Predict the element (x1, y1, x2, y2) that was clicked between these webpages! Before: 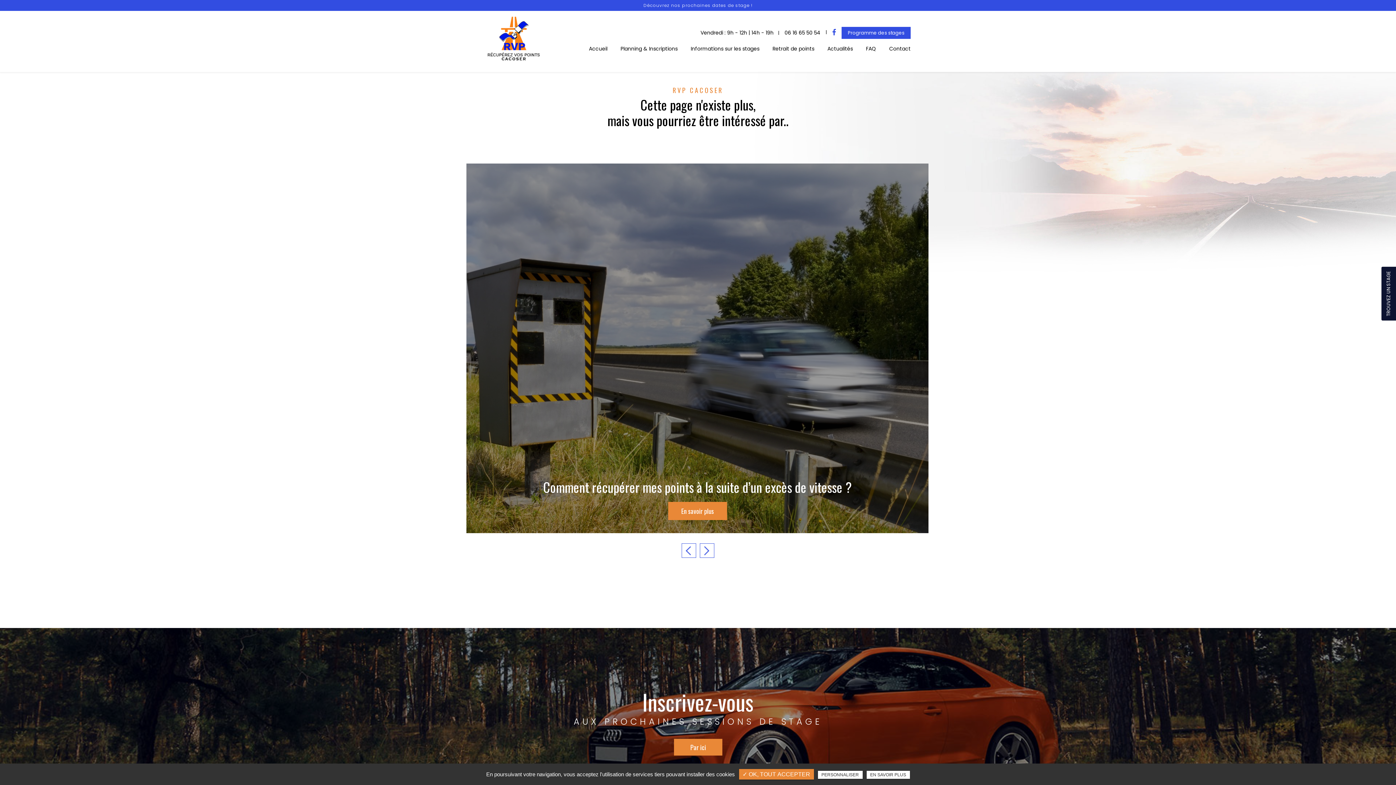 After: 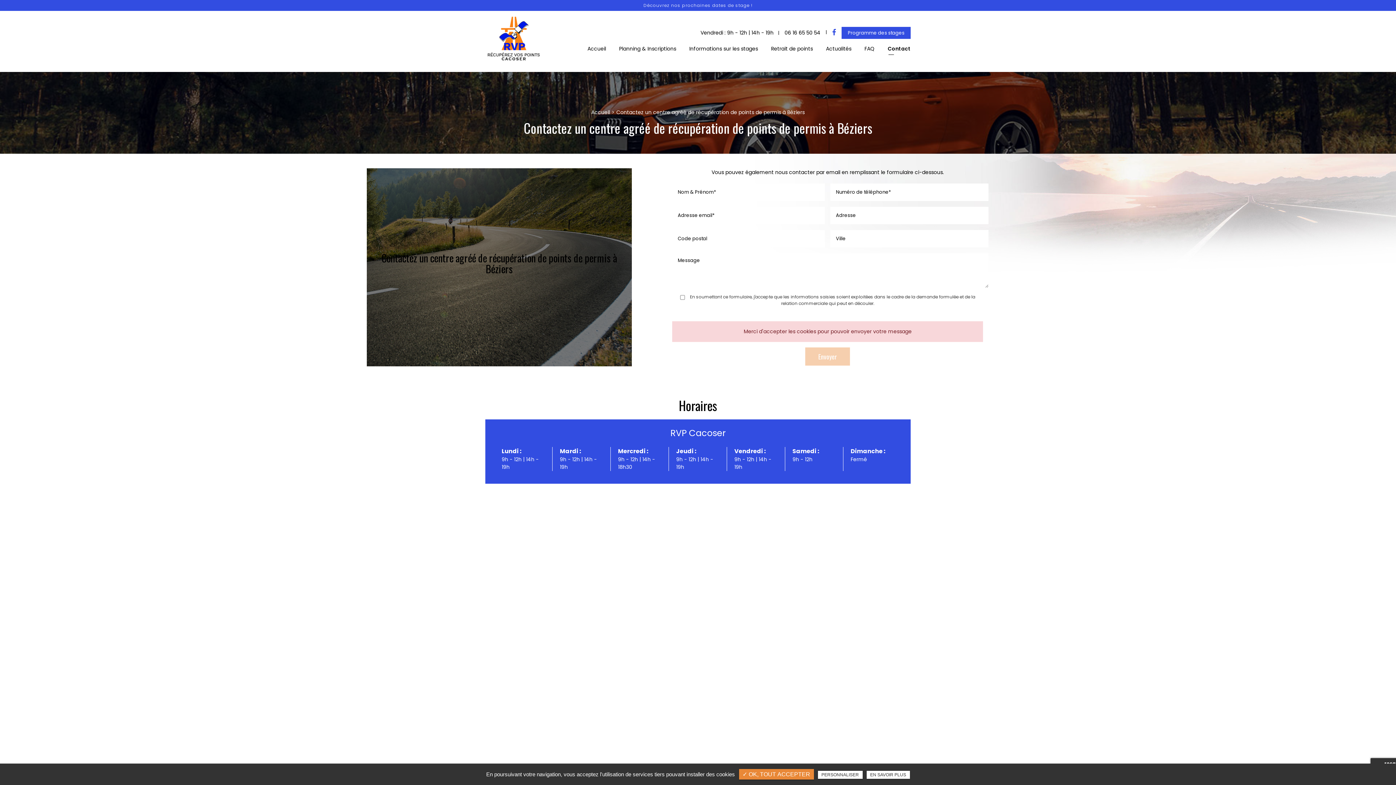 Action: bbox: (882, 41, 910, 56) label: Contact